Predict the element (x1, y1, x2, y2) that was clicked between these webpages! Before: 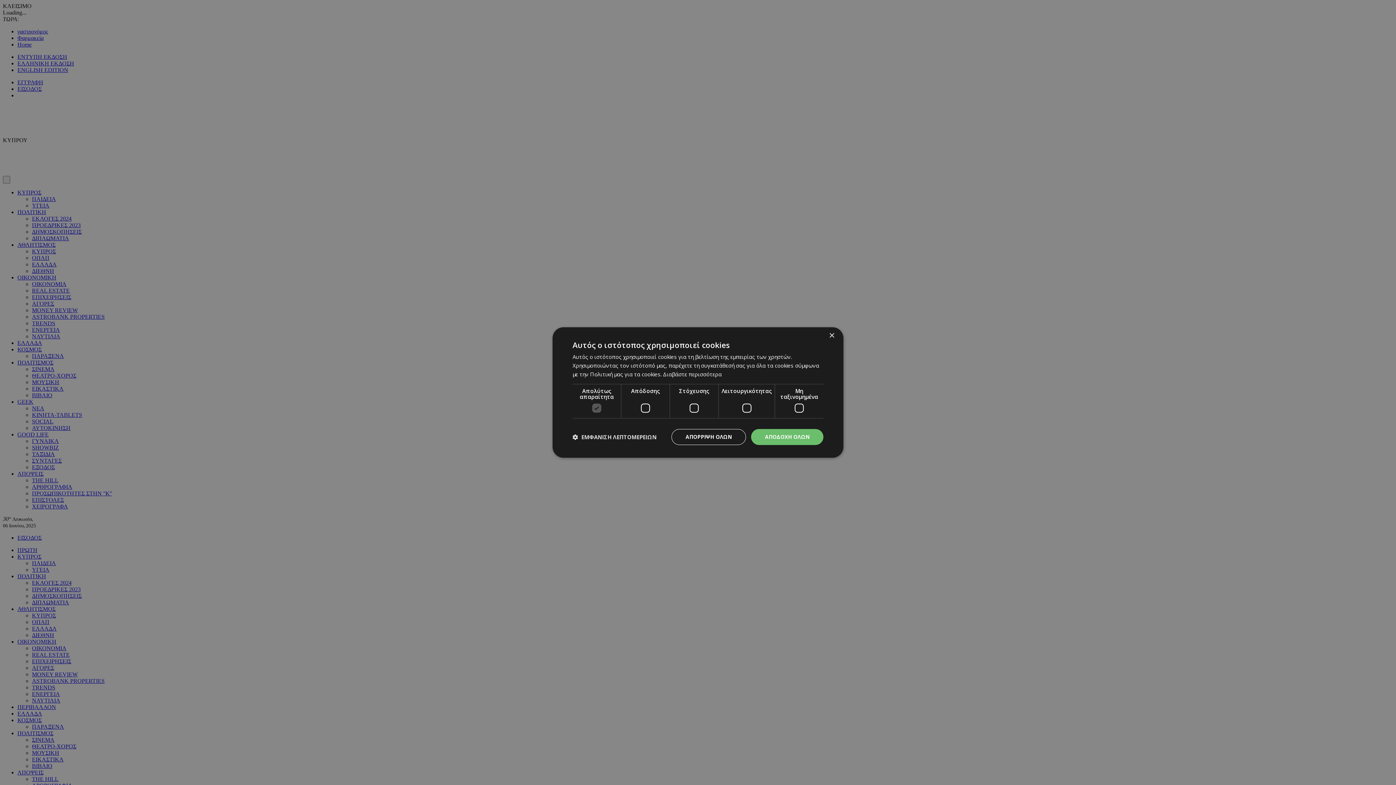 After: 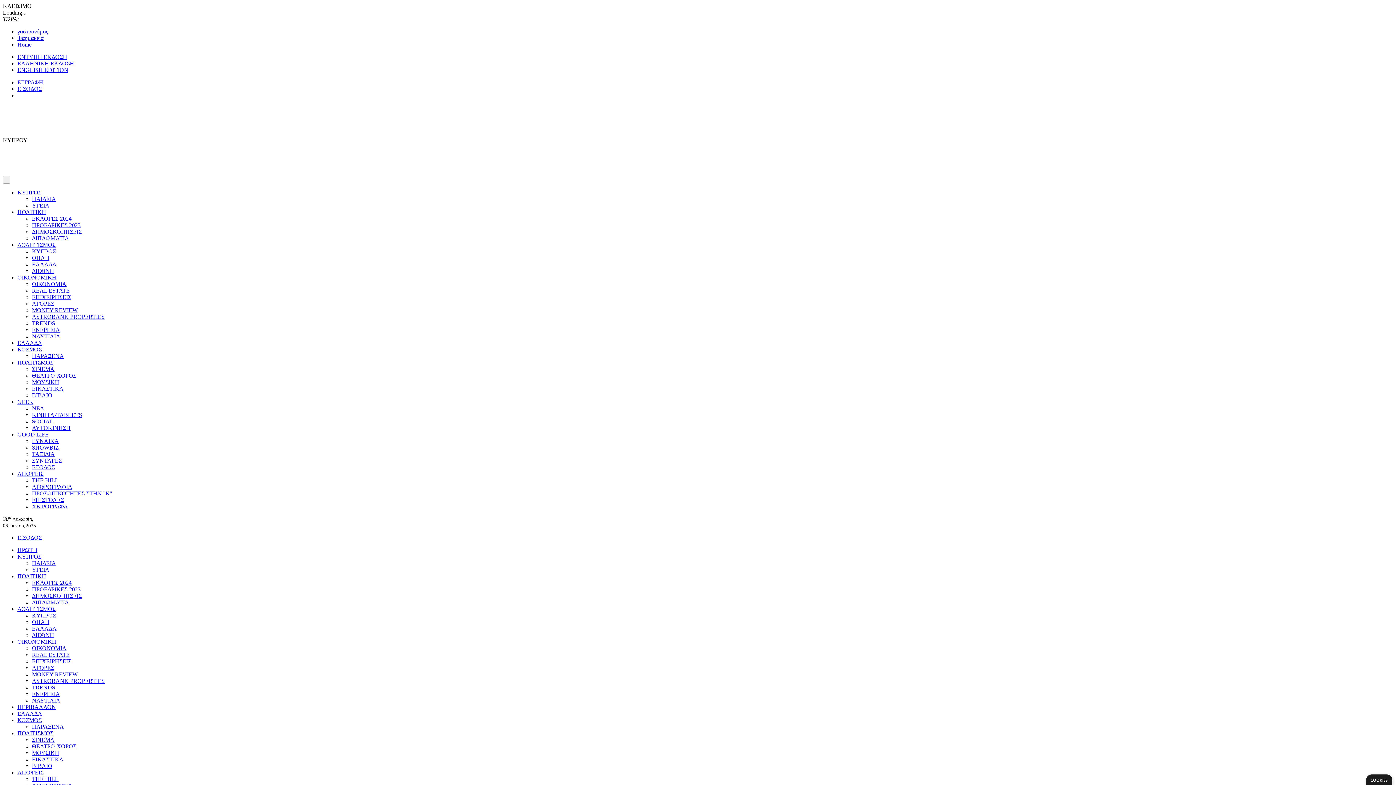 Action: label: ΑΠΟΡΡΙΨΗ ΟΛΩΝ bbox: (671, 429, 746, 445)